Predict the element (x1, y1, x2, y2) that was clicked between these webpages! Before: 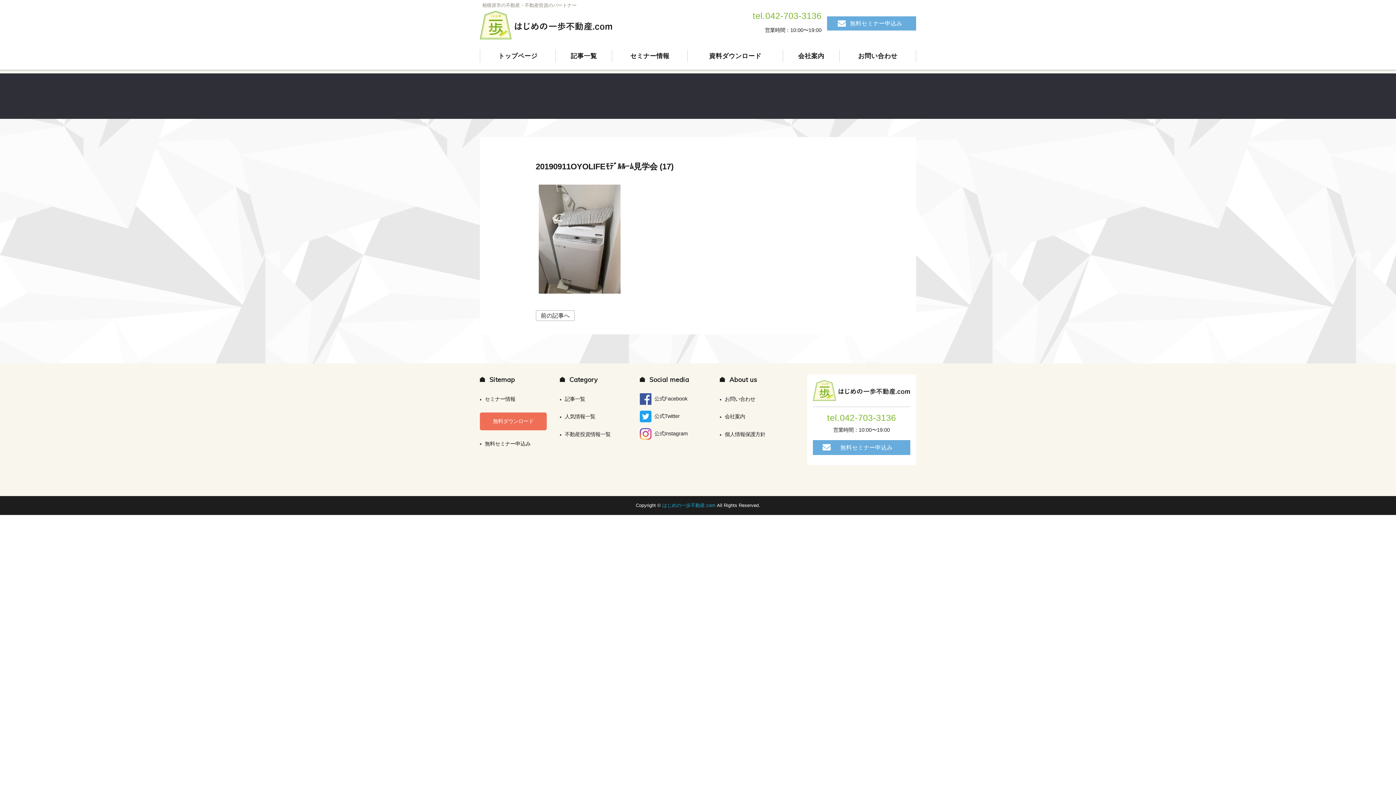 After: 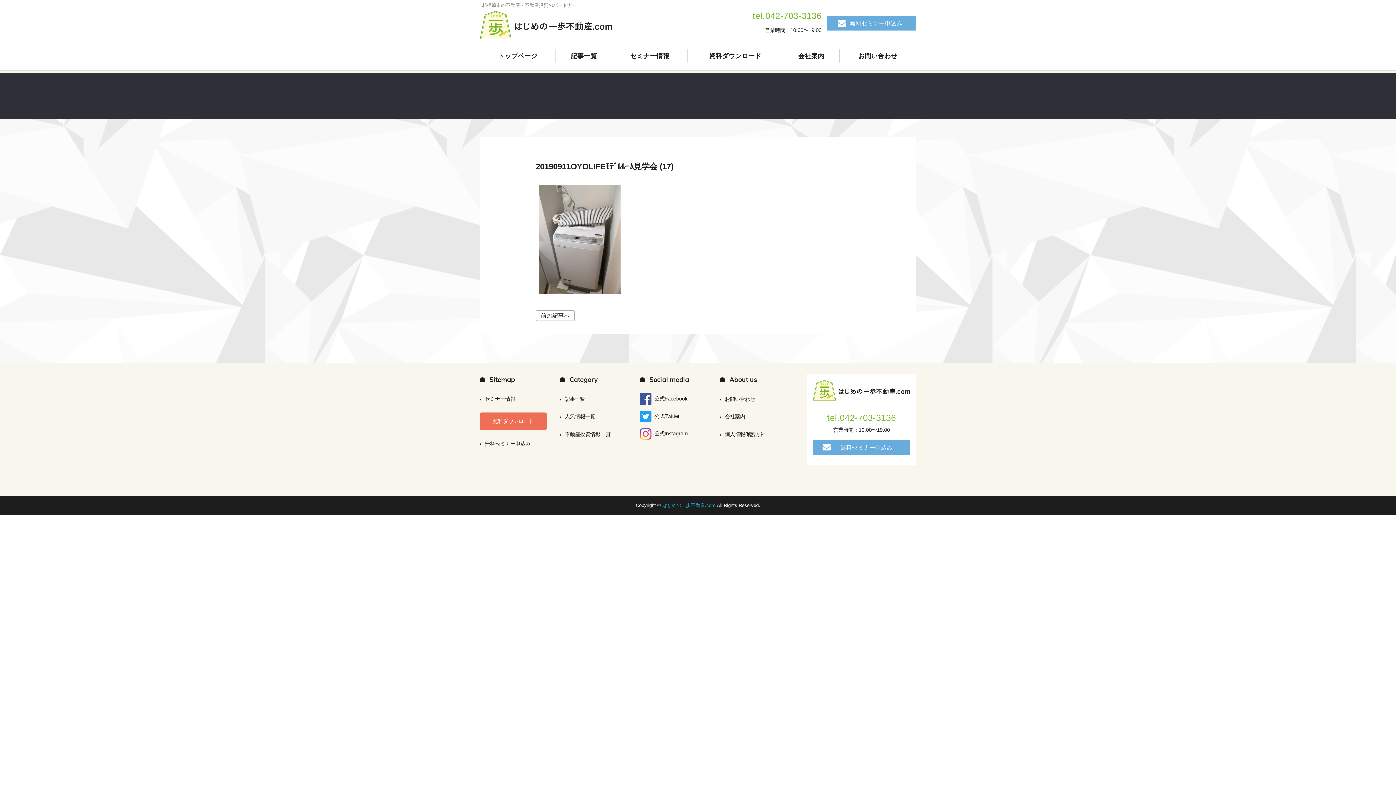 Action: bbox: (813, 381, 910, 388)